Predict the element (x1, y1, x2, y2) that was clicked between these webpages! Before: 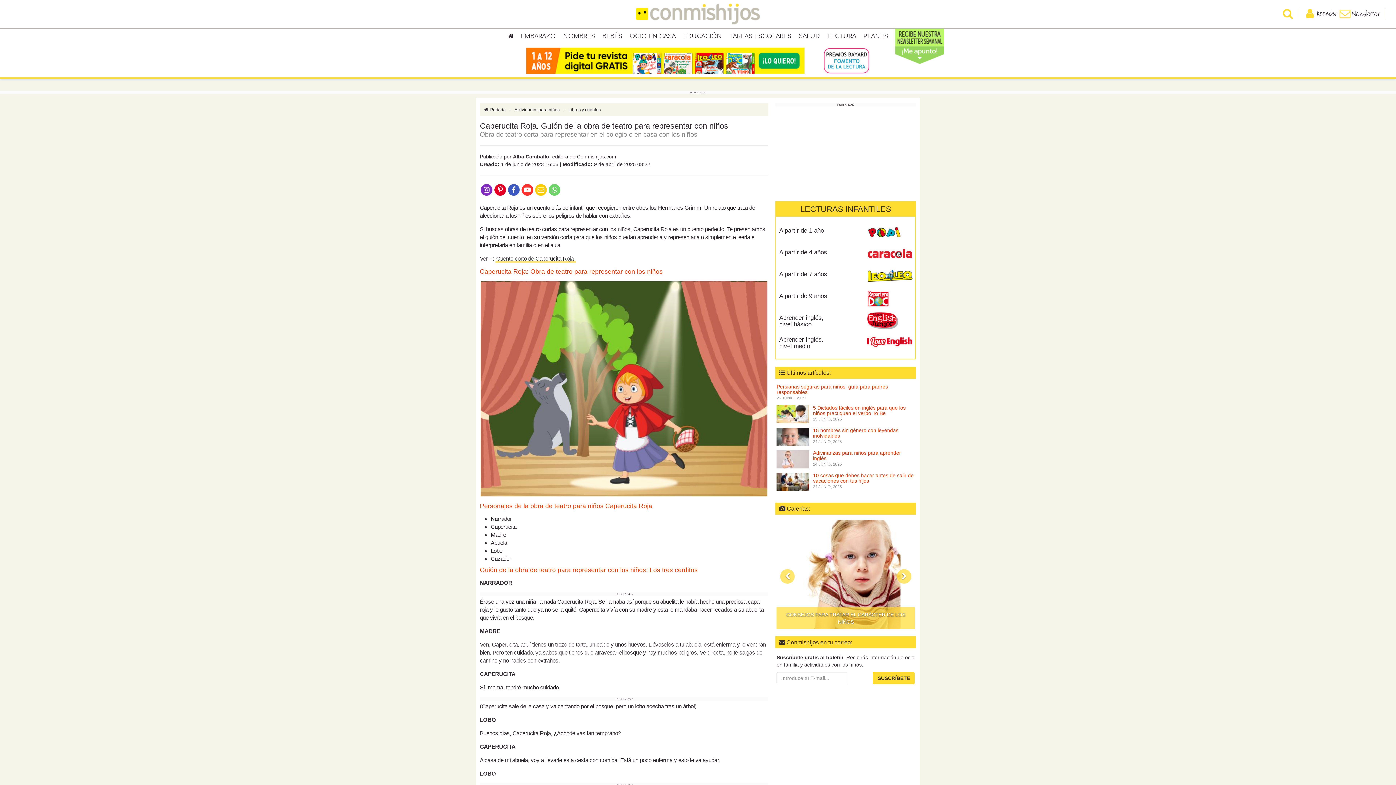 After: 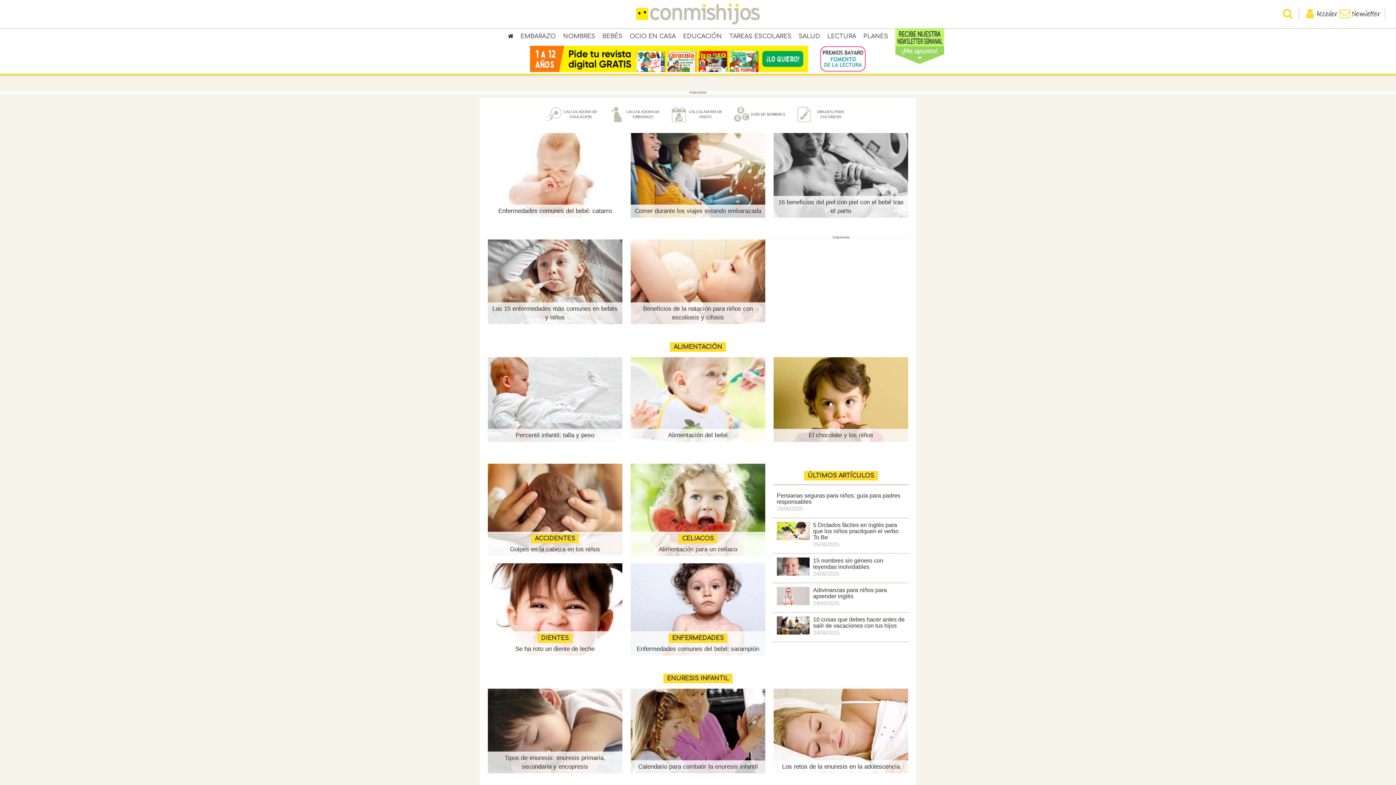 Action: bbox: (795, 30, 824, 42) label: SALUD